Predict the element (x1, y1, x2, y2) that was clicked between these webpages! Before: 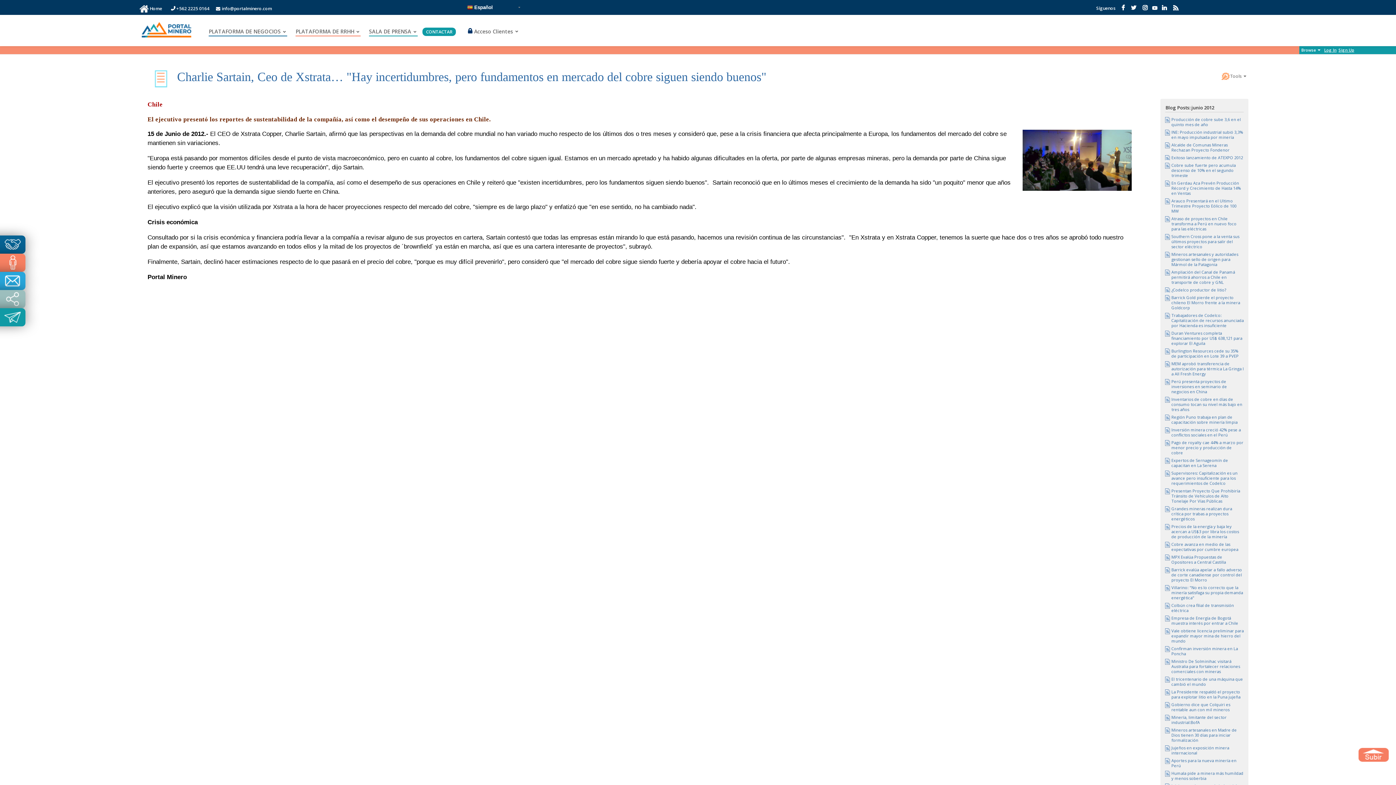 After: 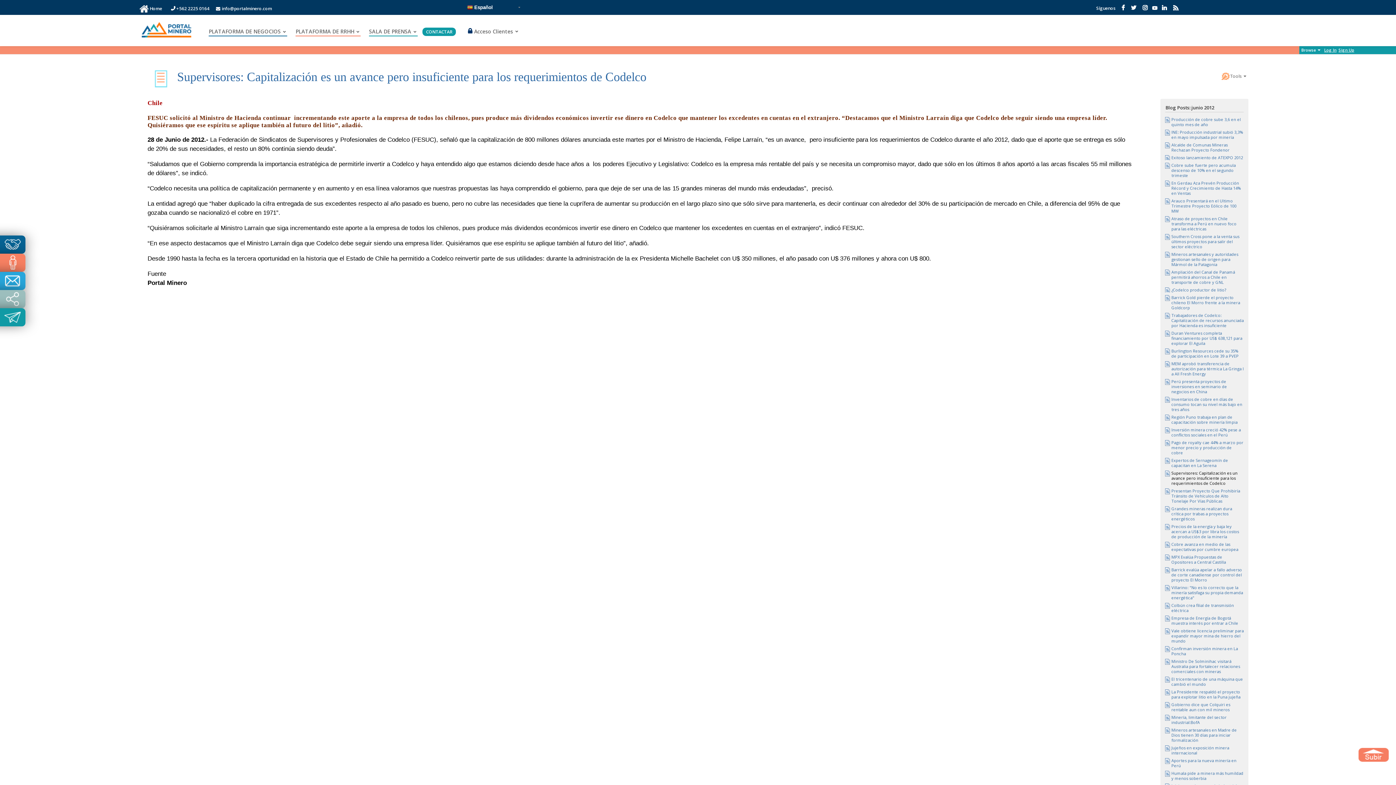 Action: label: Supervisores: Capitalización es un avance pero insuficiente para los requerimientos de Codelco bbox: (1171, 470, 1237, 486)